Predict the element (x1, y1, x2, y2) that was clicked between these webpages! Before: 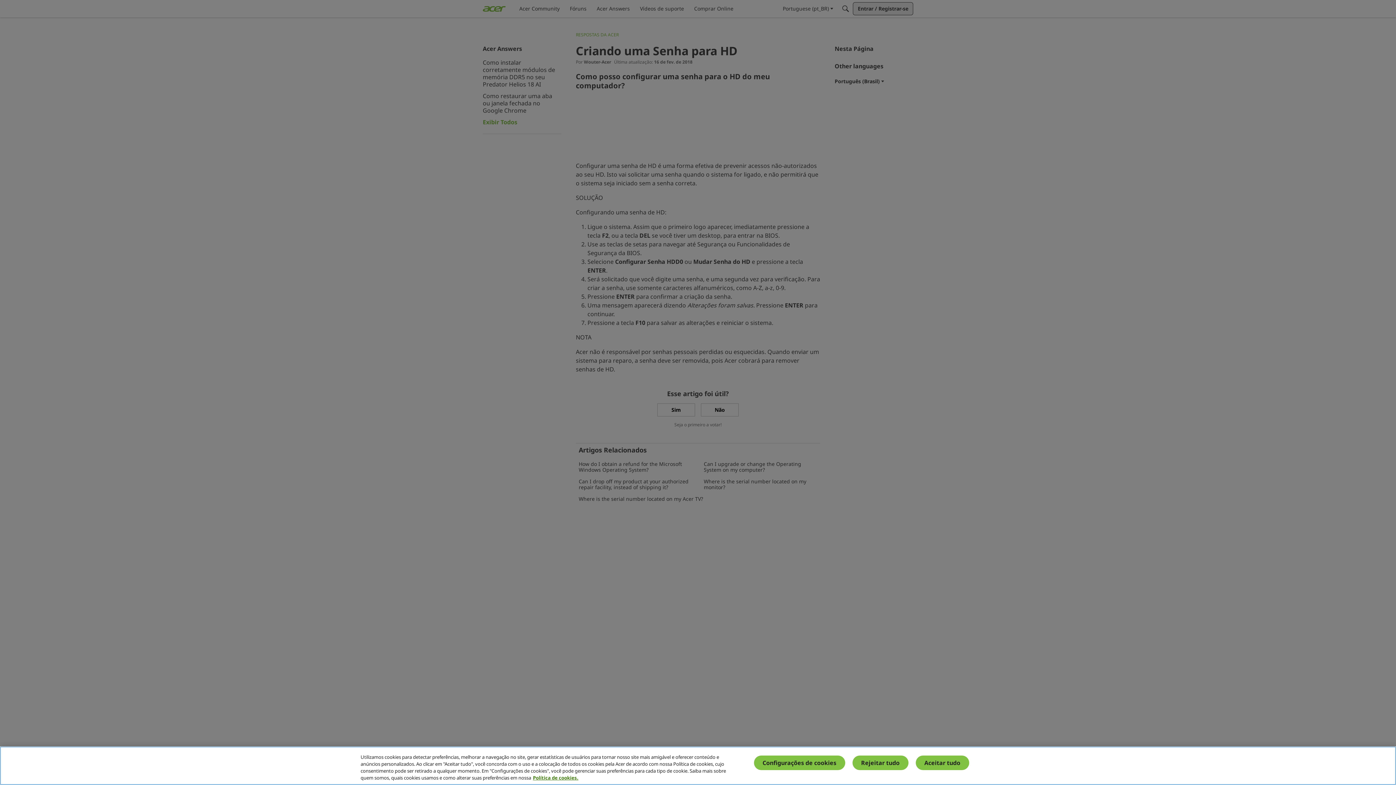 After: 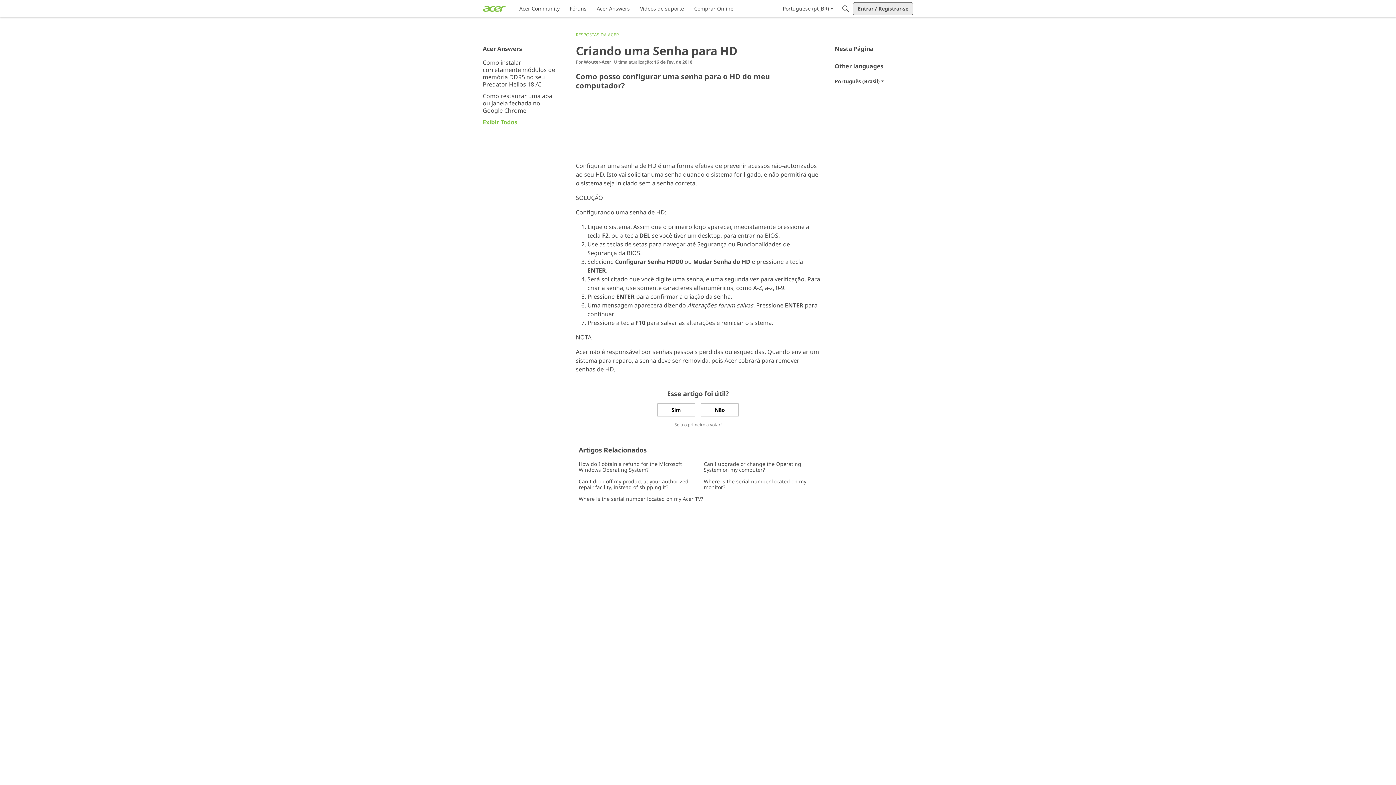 Action: label: Aceitar tudo bbox: (915, 756, 969, 770)